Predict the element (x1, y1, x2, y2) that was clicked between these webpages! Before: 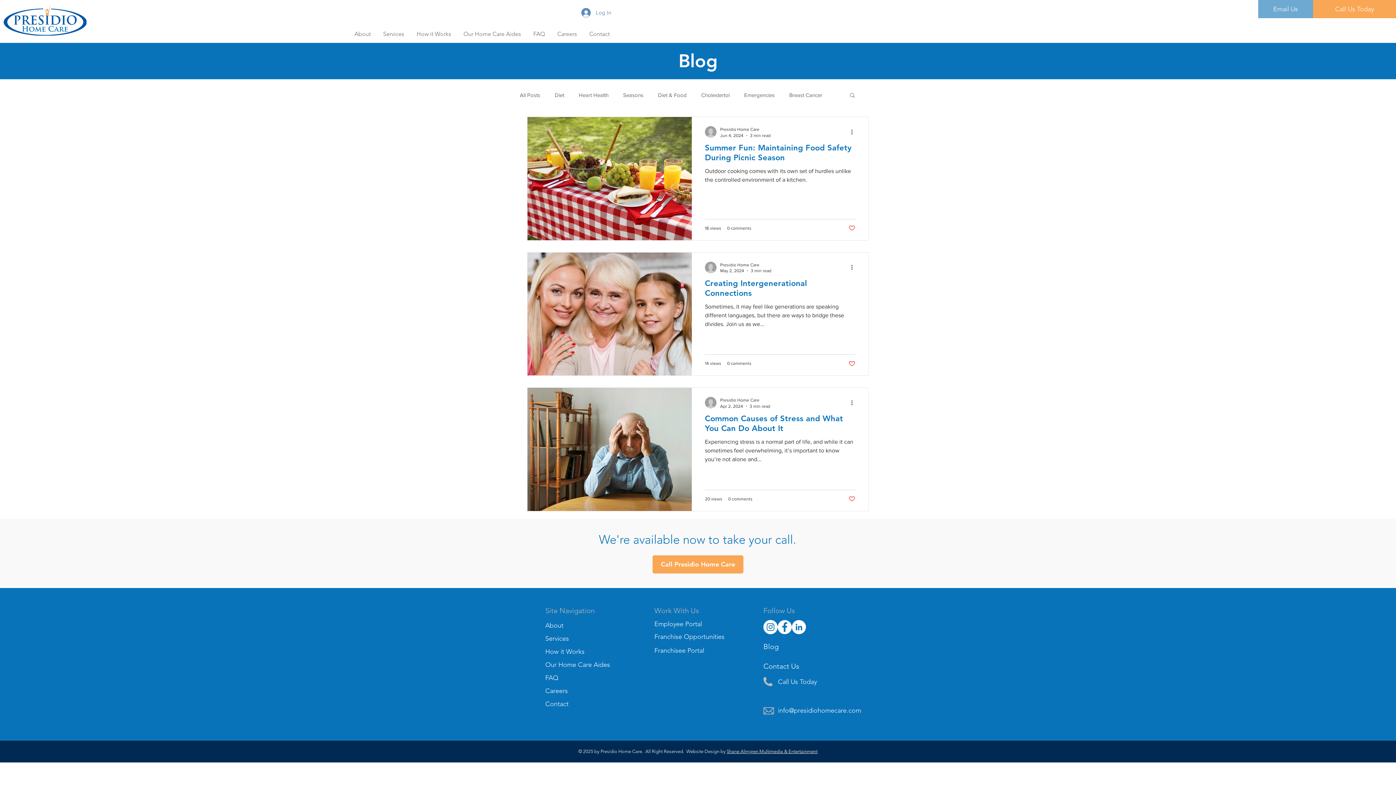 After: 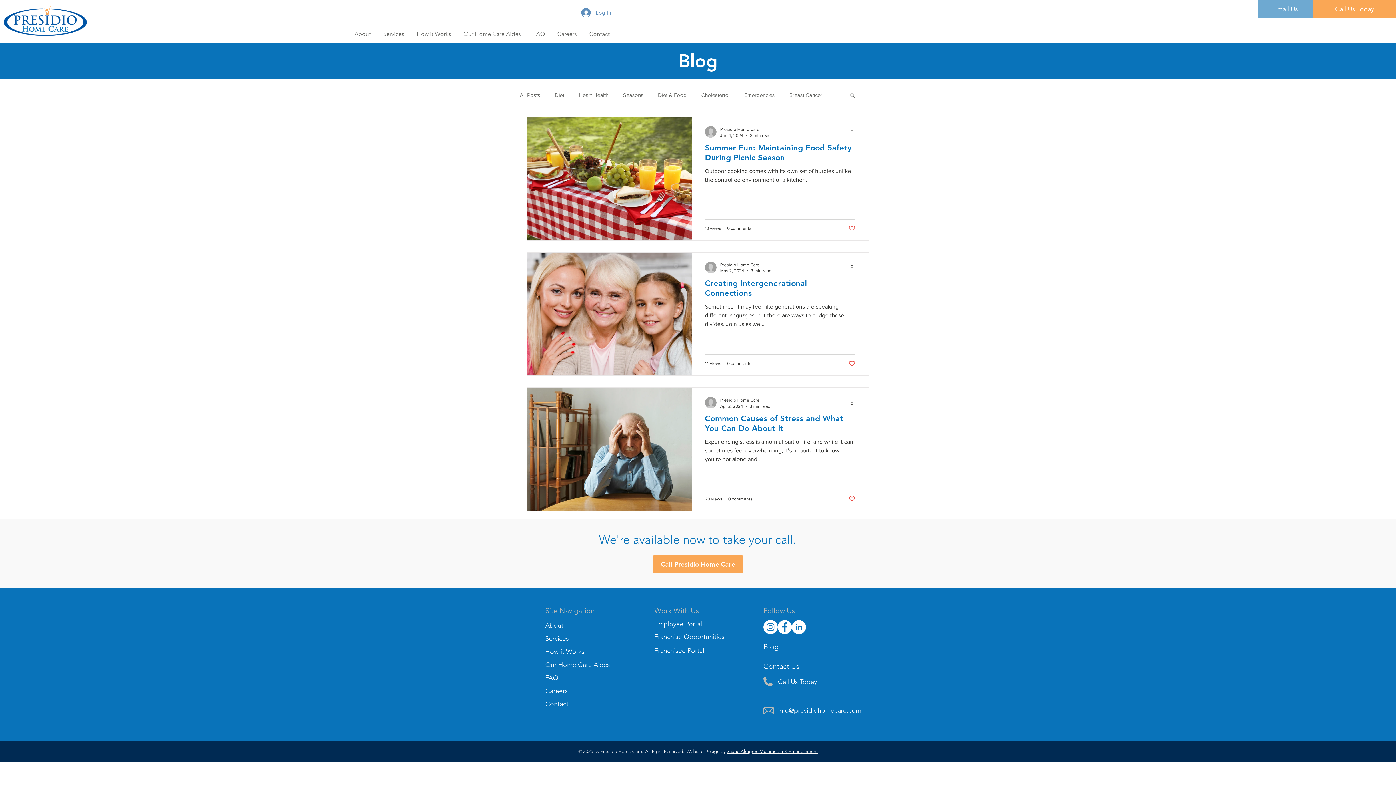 Action: bbox: (763, 677, 772, 686)